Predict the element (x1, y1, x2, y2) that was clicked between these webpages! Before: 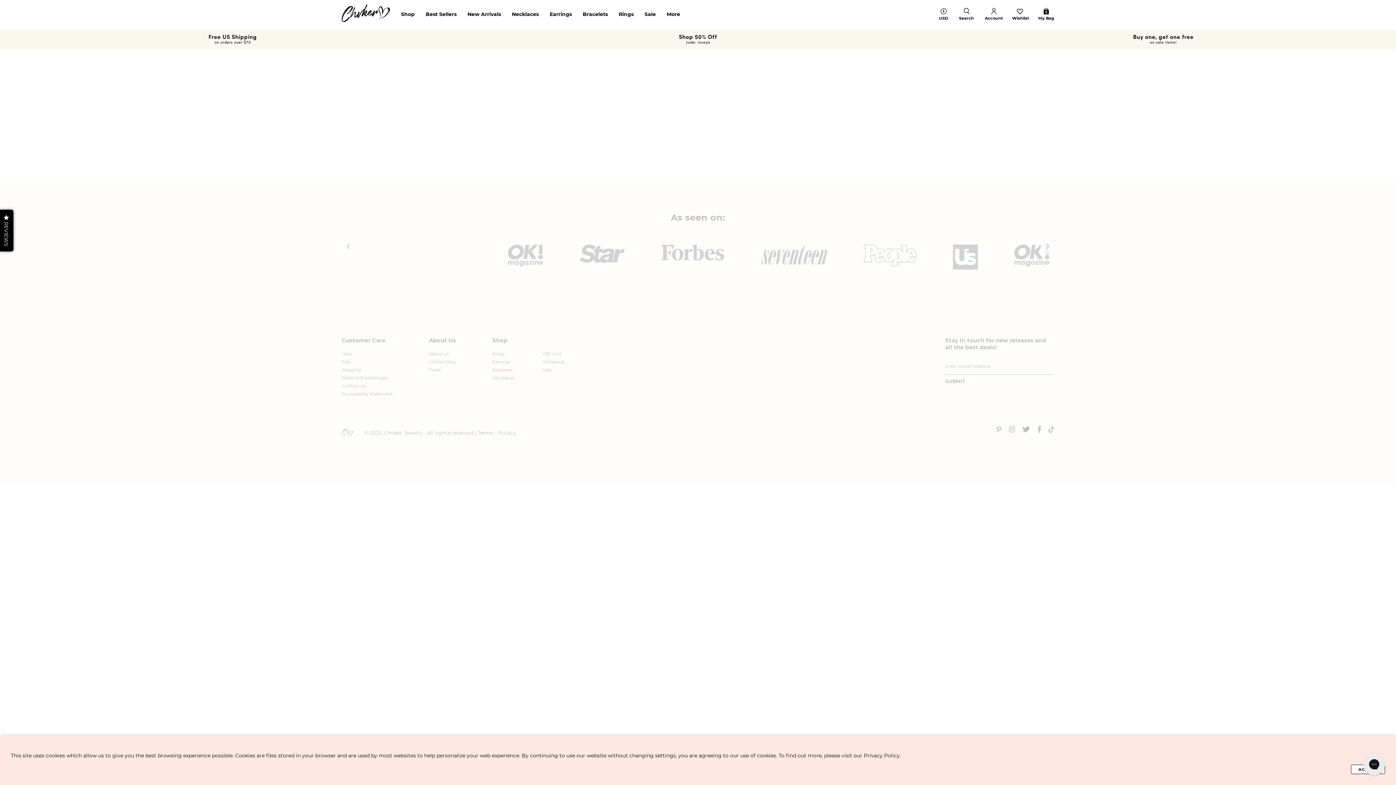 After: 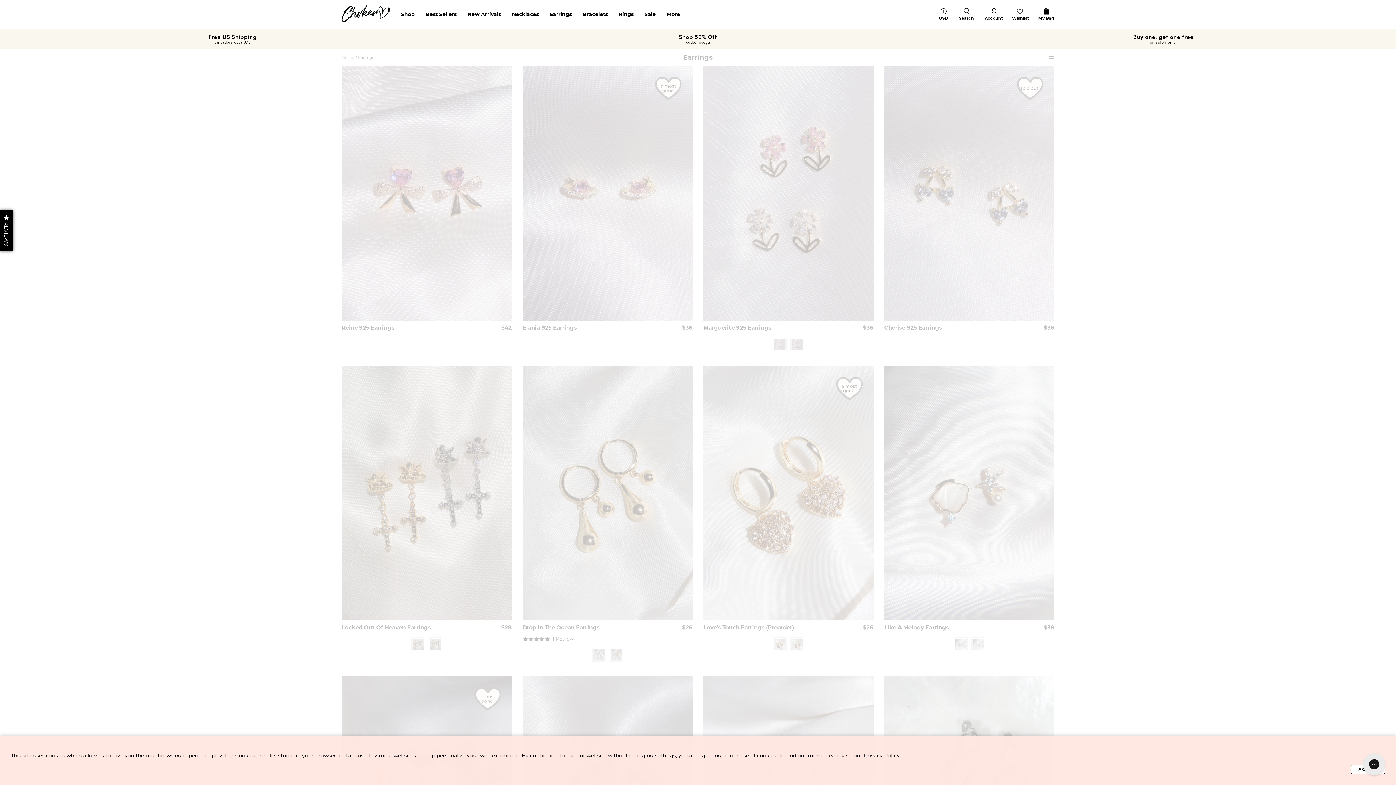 Action: bbox: (544, 4, 577, 24) label: Earrings